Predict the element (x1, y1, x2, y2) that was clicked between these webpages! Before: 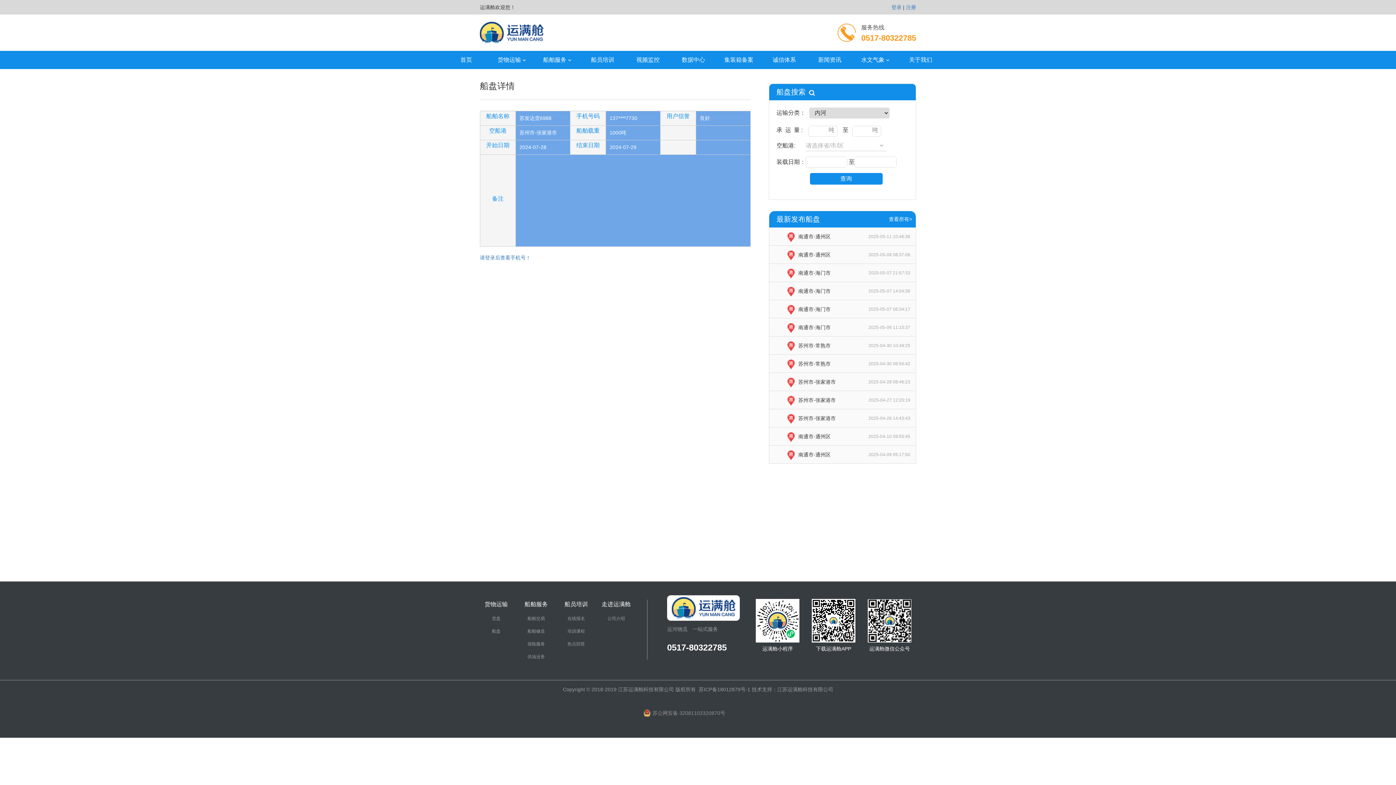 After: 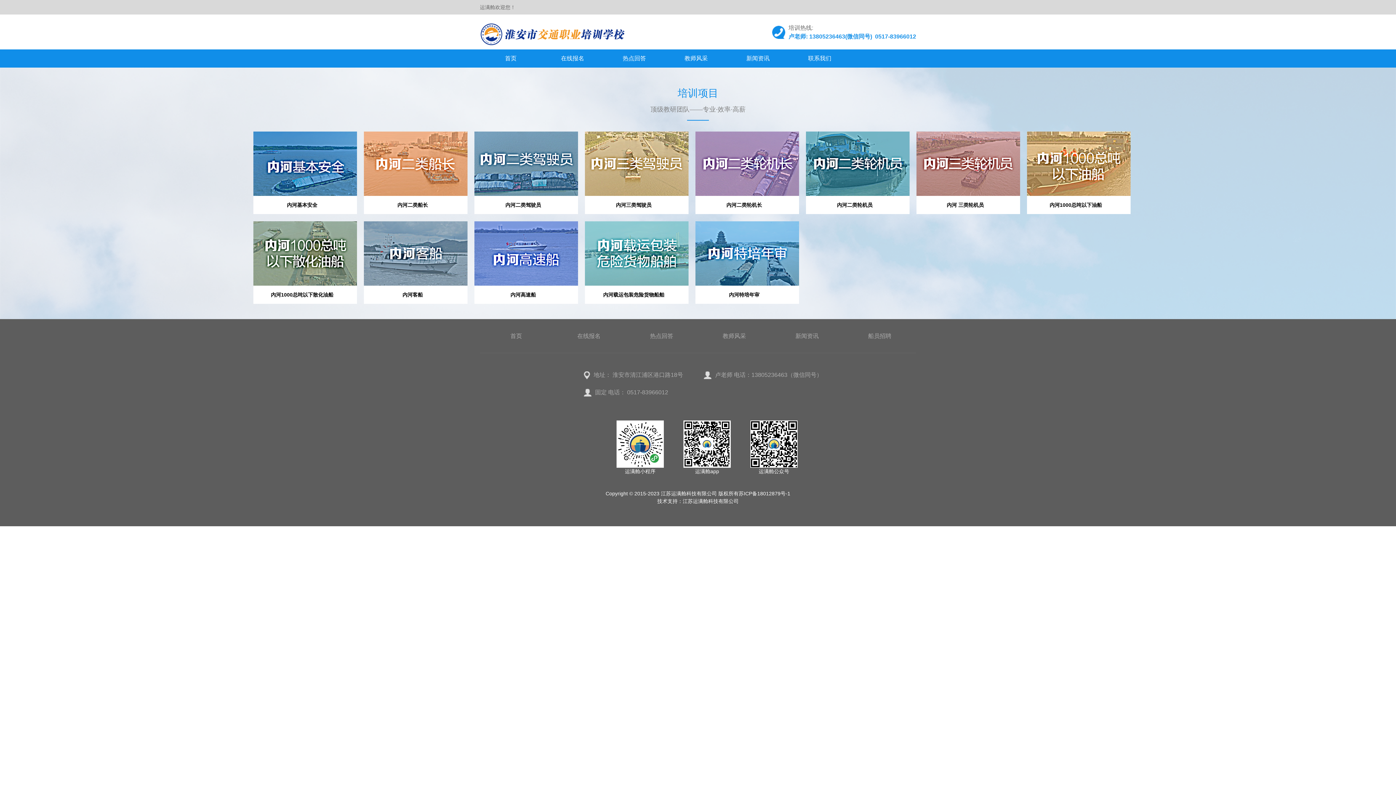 Action: label: 培训课程 bbox: (567, 629, 585, 634)